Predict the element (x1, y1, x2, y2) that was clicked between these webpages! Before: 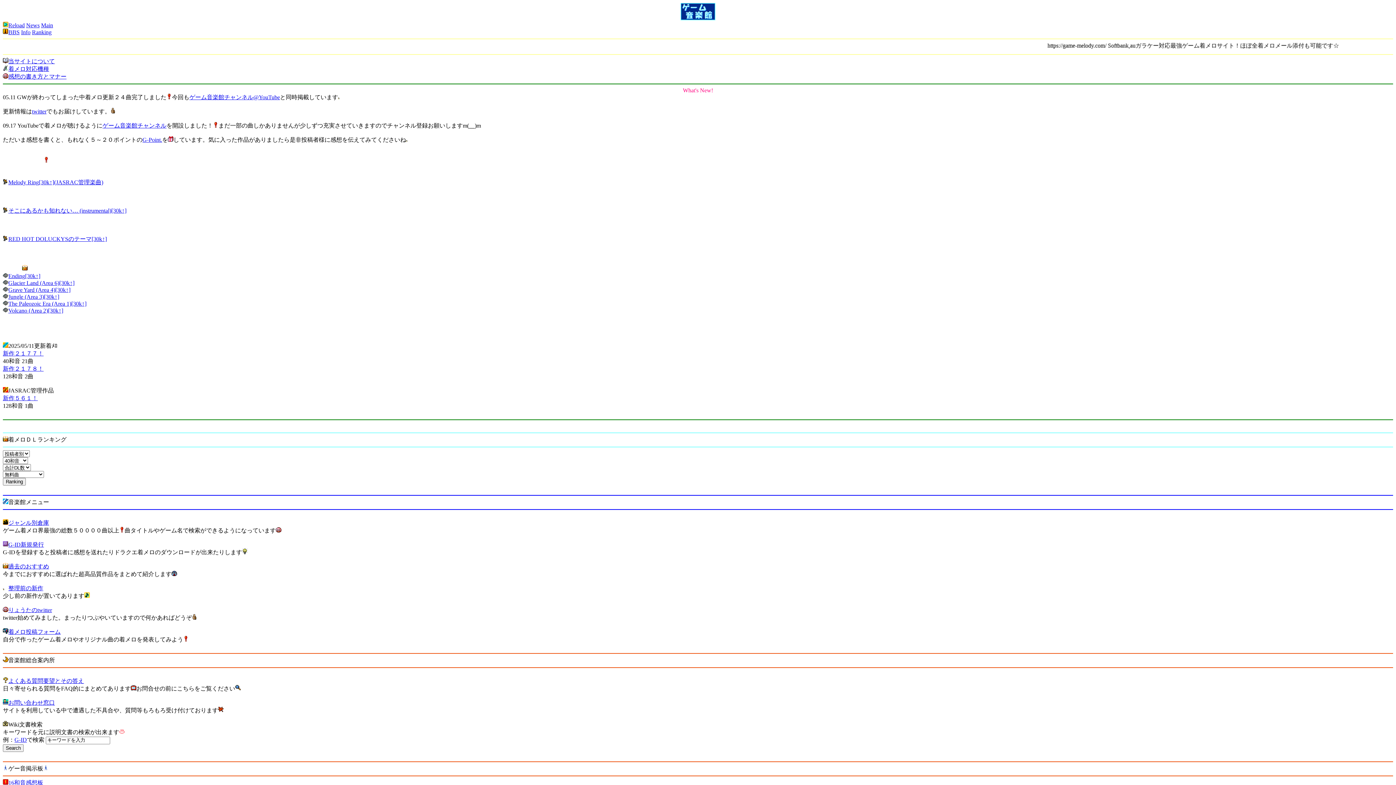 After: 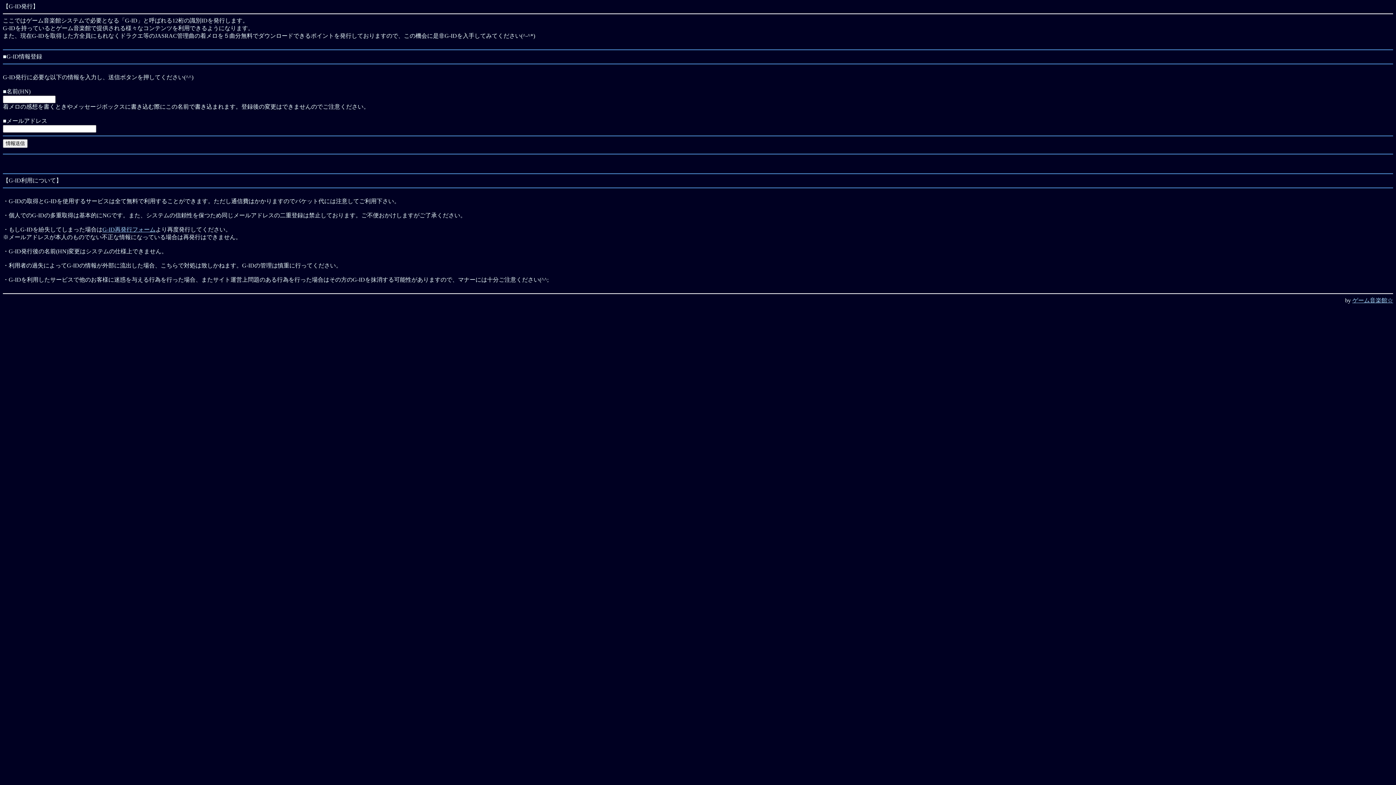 Action: label: G-ID新規発行 bbox: (8, 541, 44, 548)